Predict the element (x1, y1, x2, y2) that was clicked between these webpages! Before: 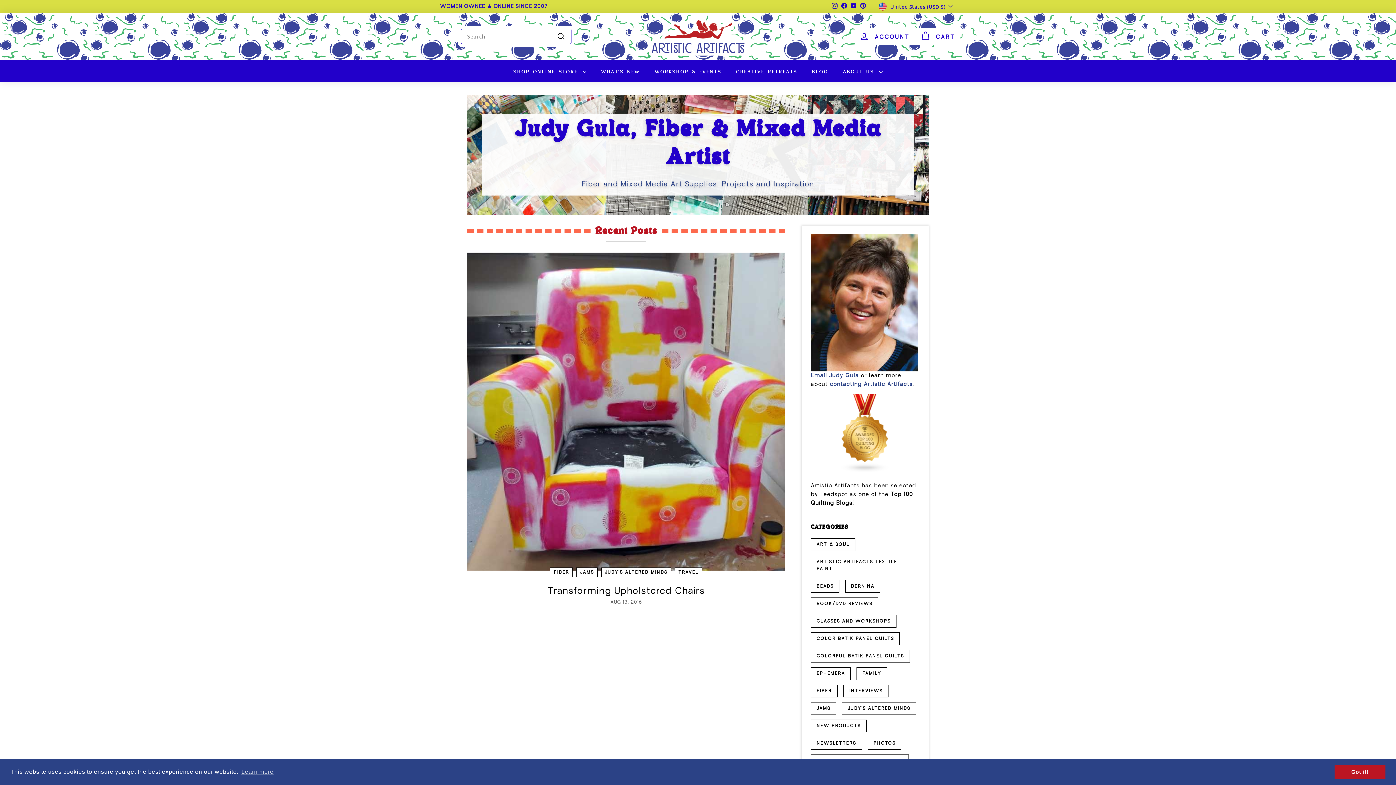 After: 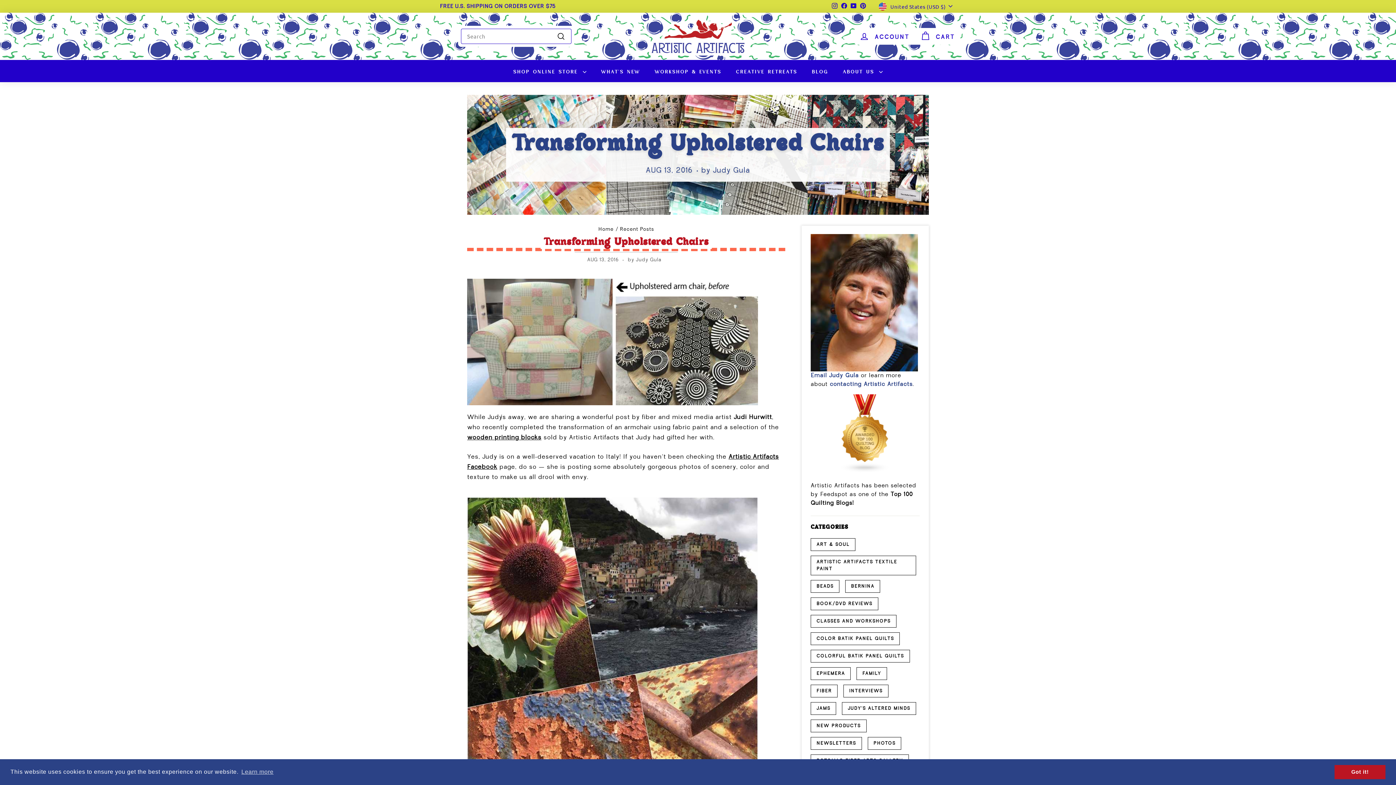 Action: bbox: (467, 252, 785, 570) label: Transforming Upholstered Chairs